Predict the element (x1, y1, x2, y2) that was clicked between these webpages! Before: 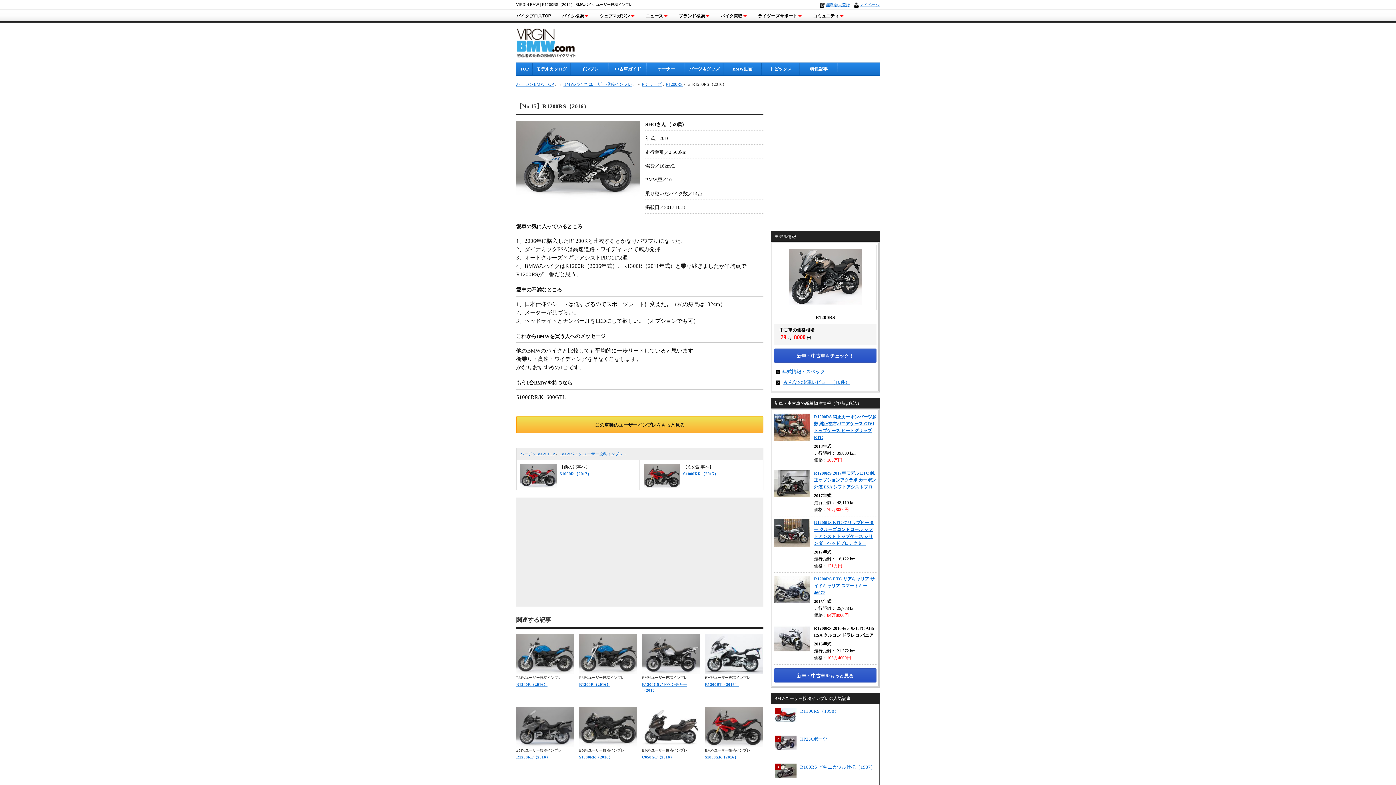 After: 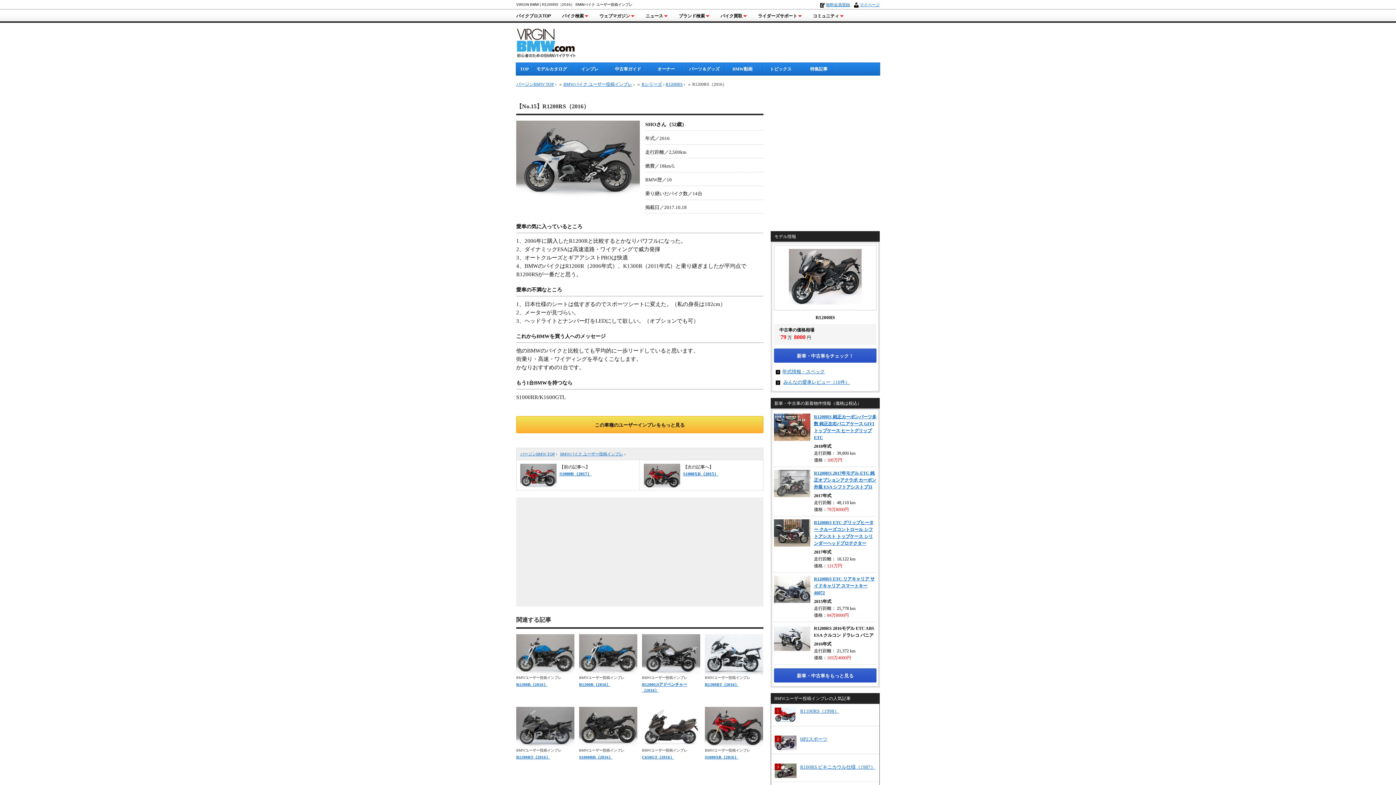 Action: bbox: (774, 480, 810, 485)